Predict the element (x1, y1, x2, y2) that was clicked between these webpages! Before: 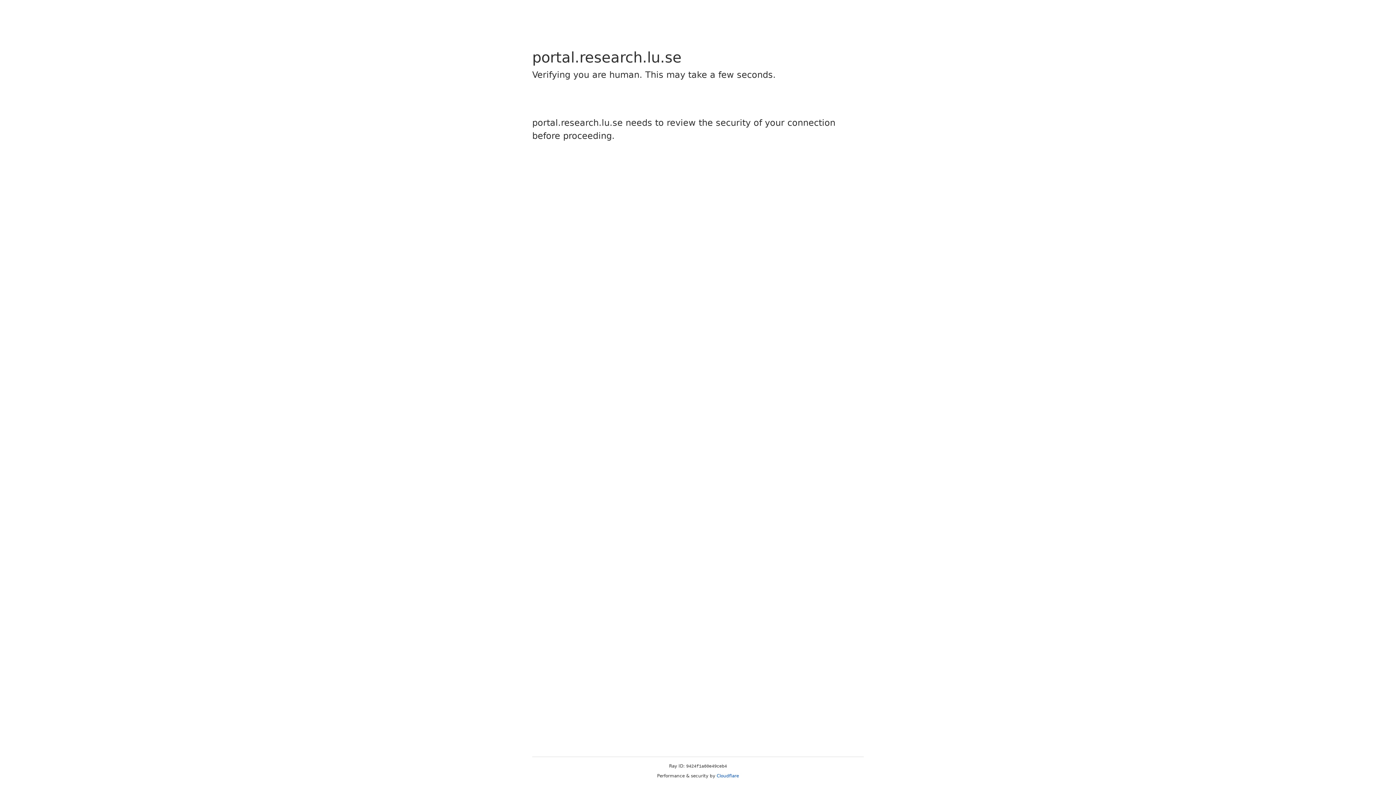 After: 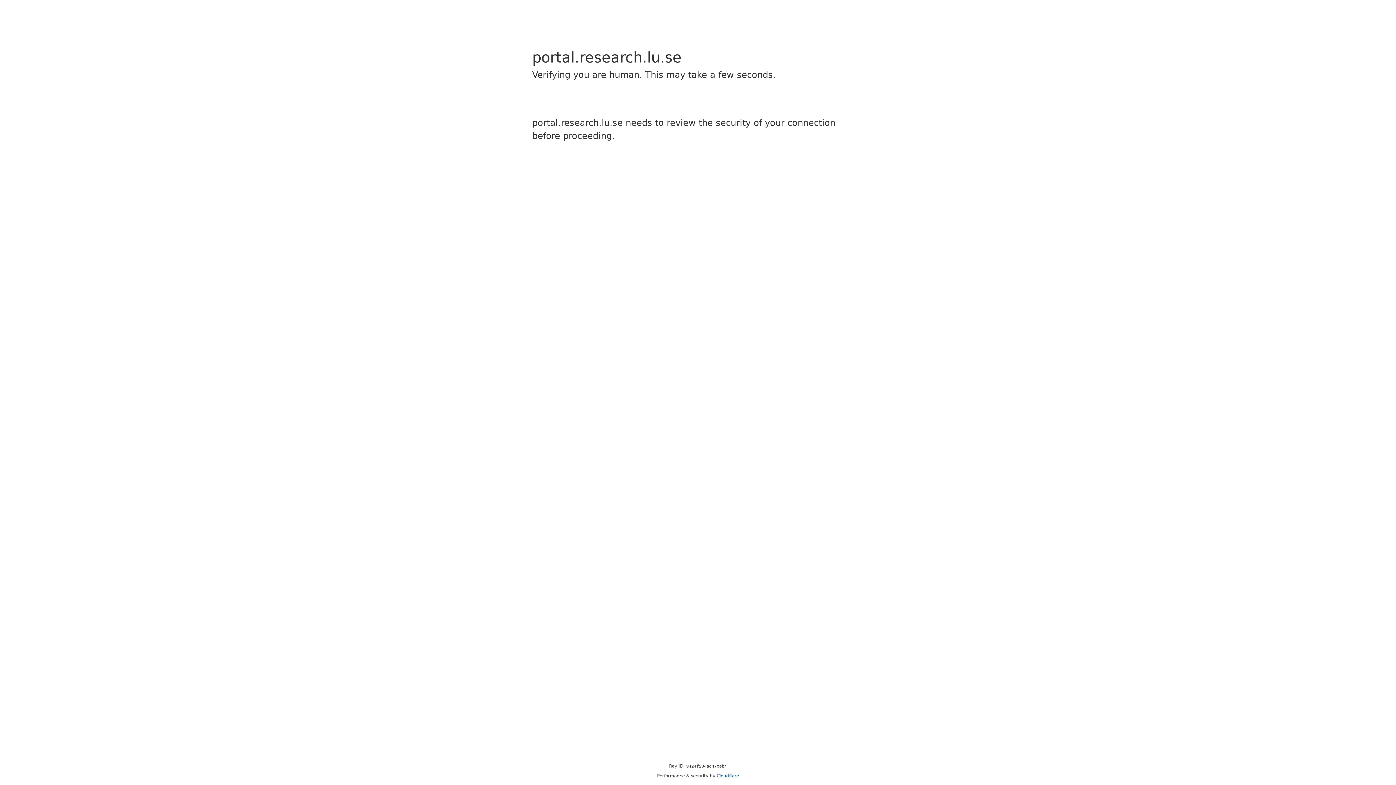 Action: bbox: (716, 773, 739, 778) label: Cloudflare